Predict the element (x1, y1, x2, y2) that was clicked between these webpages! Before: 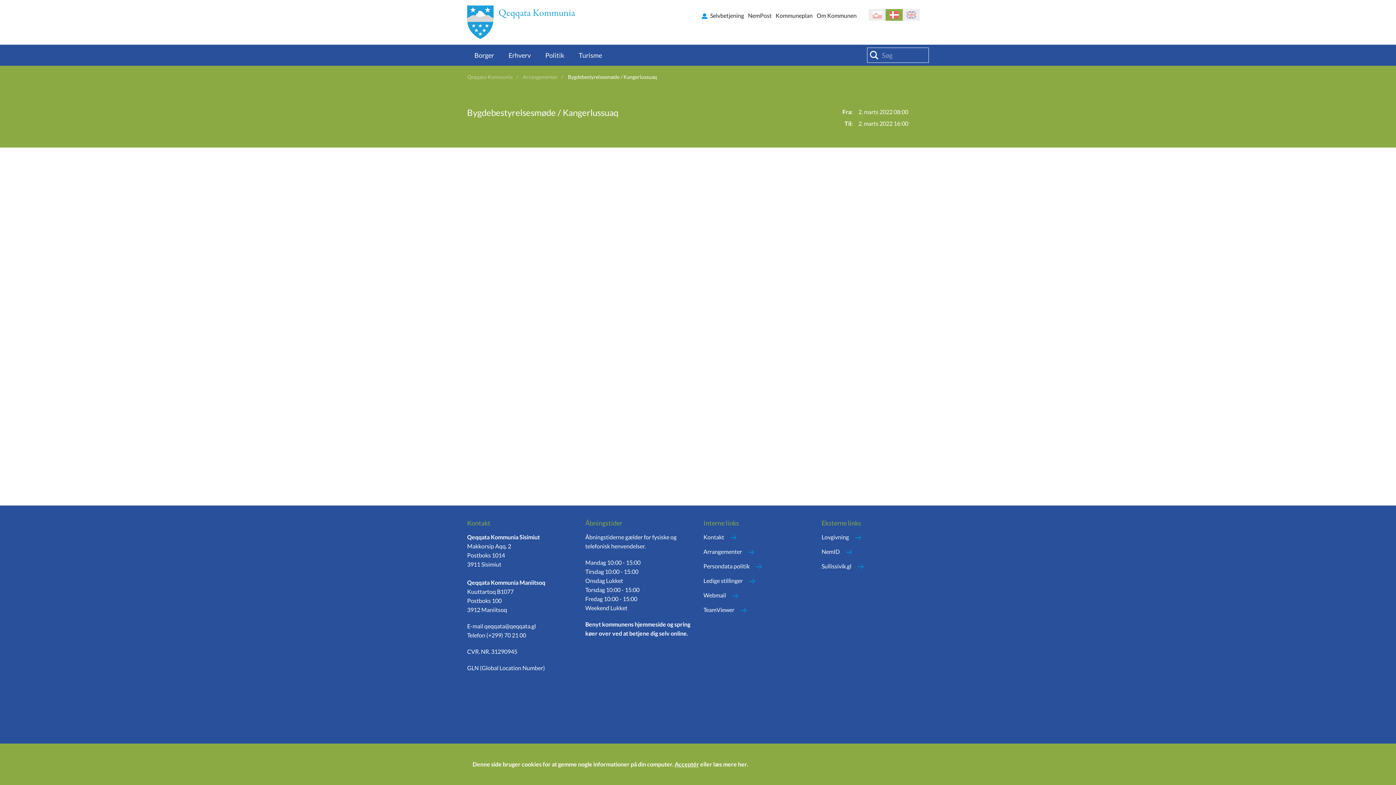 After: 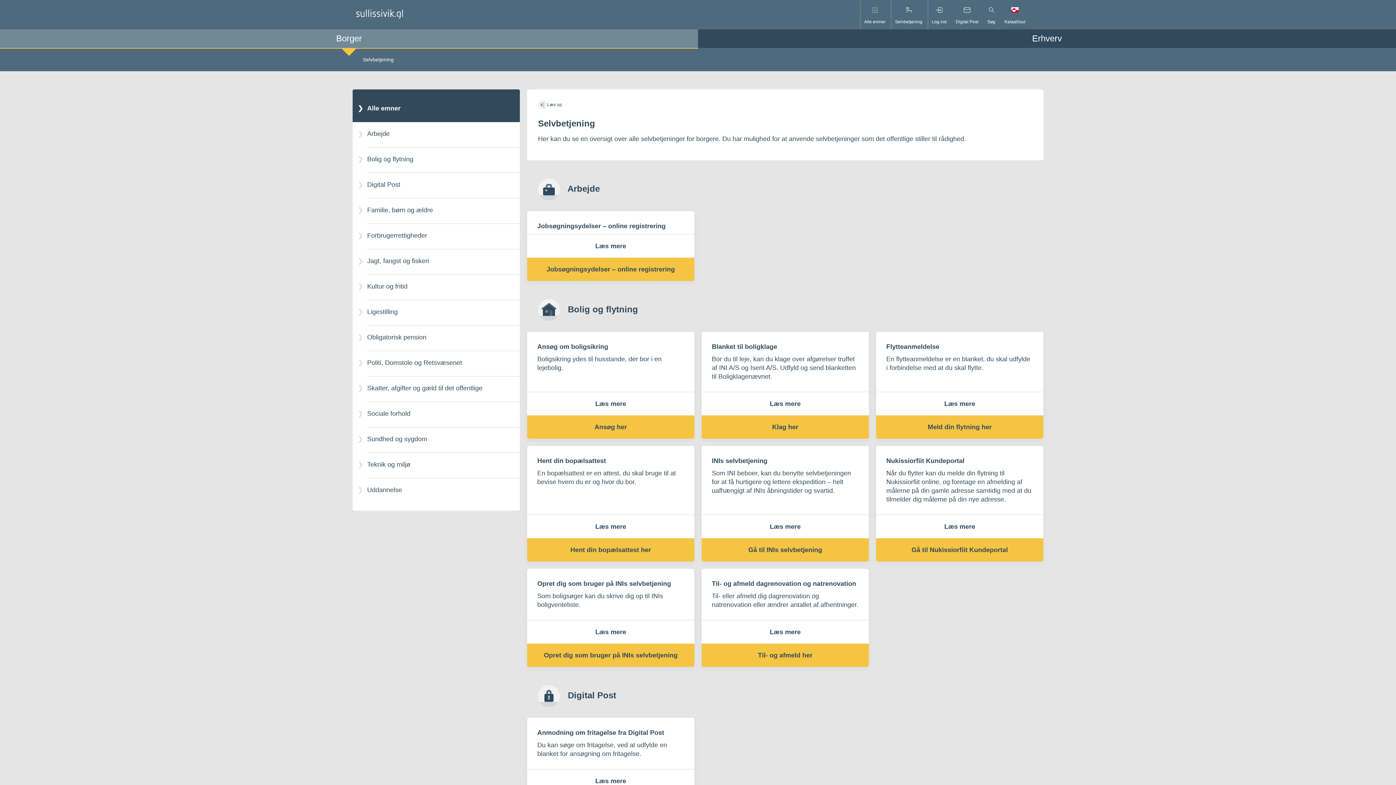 Action: bbox: (699, 12, 746, 18) label: Selvbetjening